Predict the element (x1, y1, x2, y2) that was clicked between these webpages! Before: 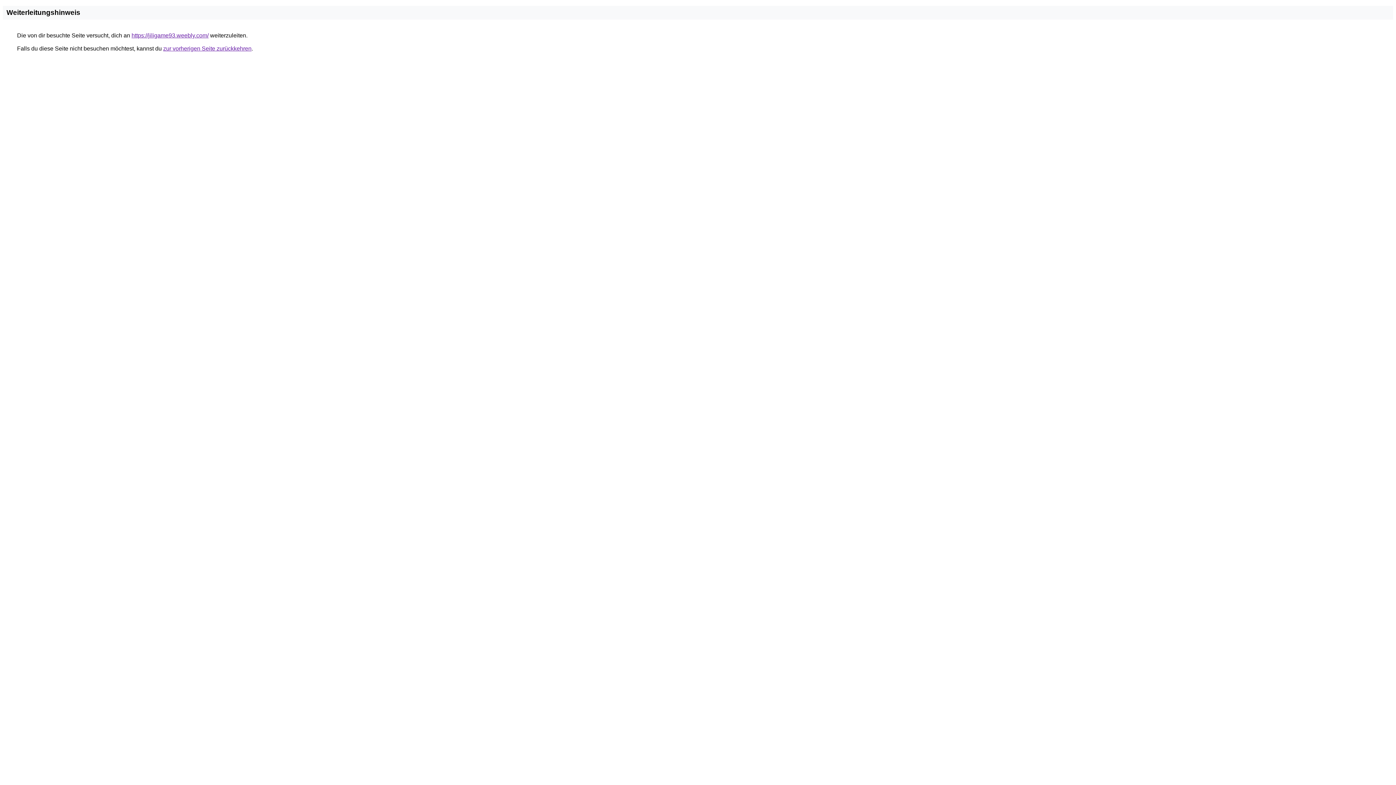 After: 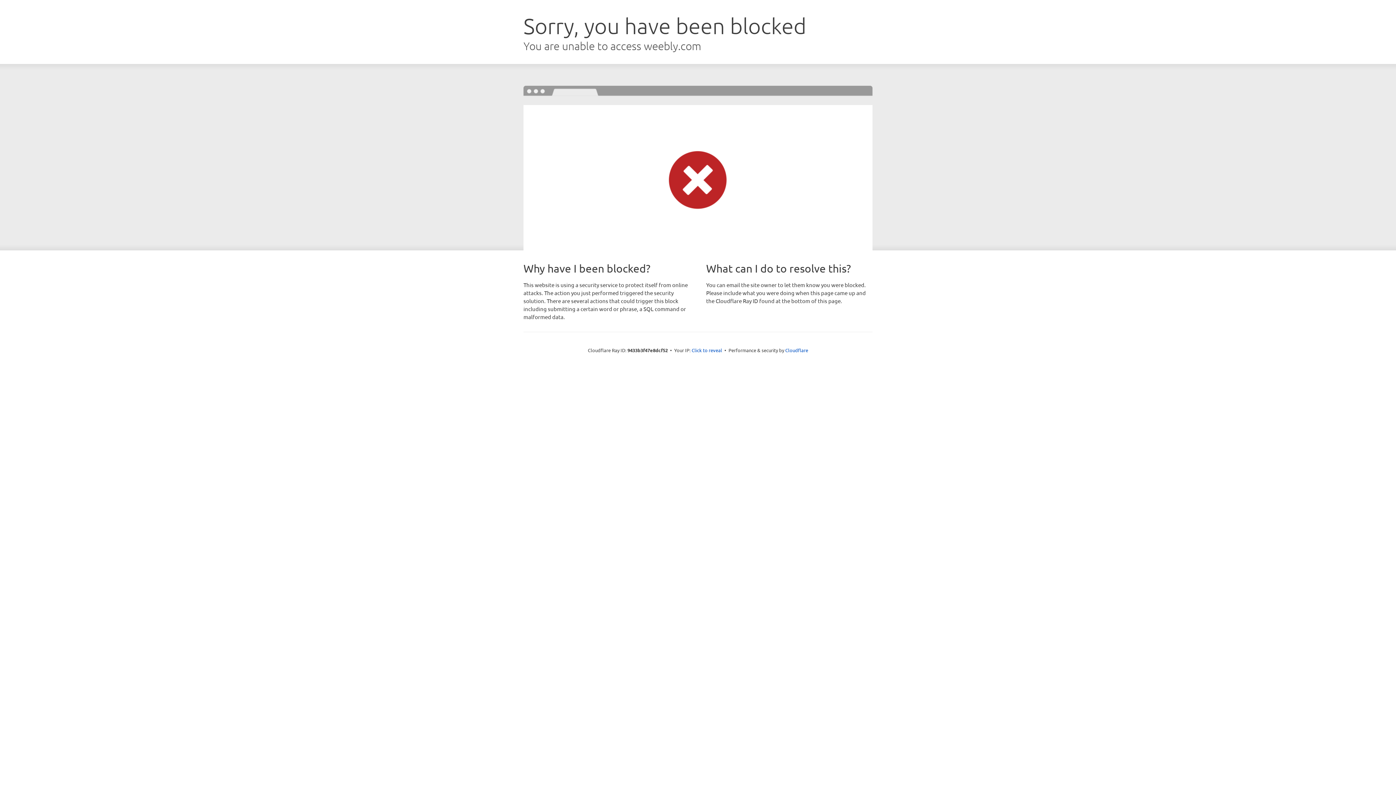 Action: label: https://jiligame93.weebly.com/ bbox: (131, 32, 208, 38)